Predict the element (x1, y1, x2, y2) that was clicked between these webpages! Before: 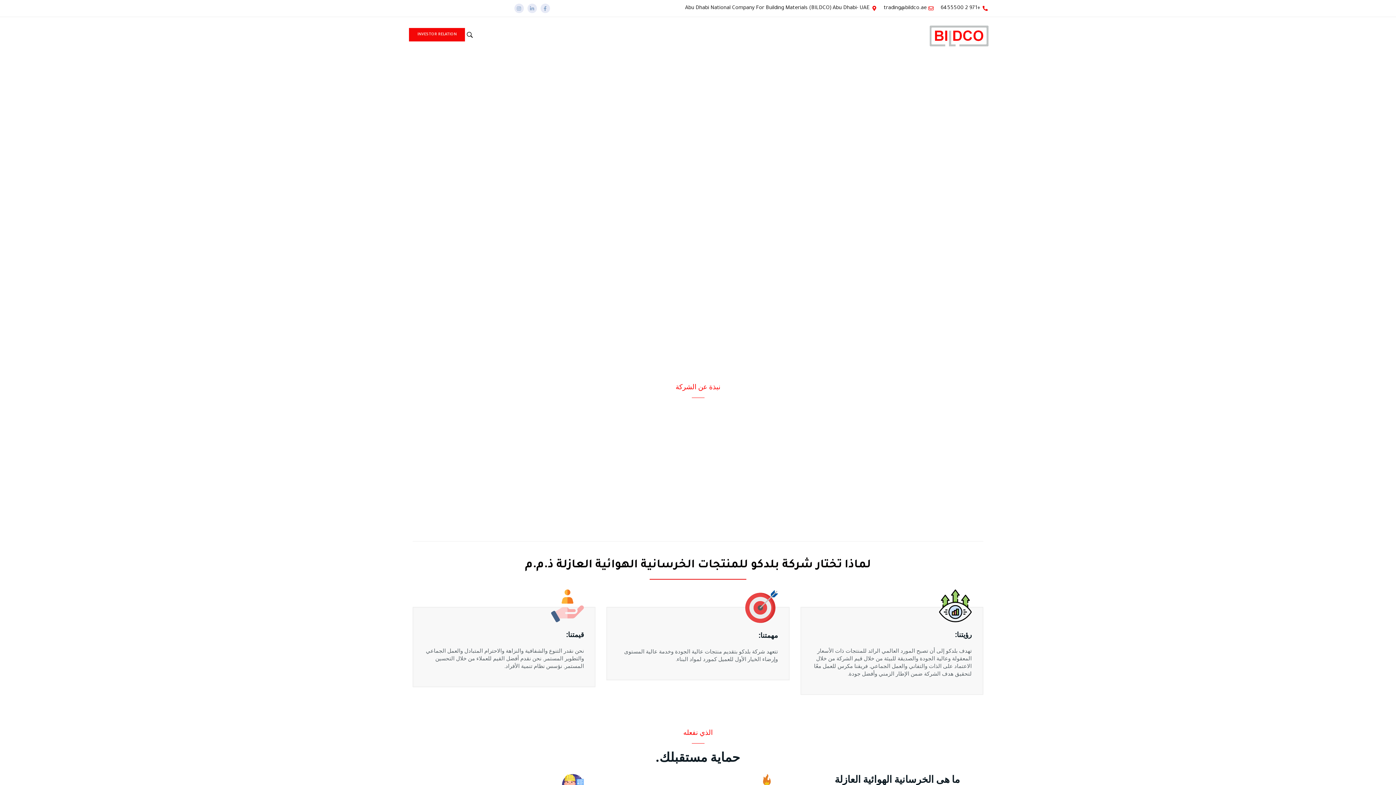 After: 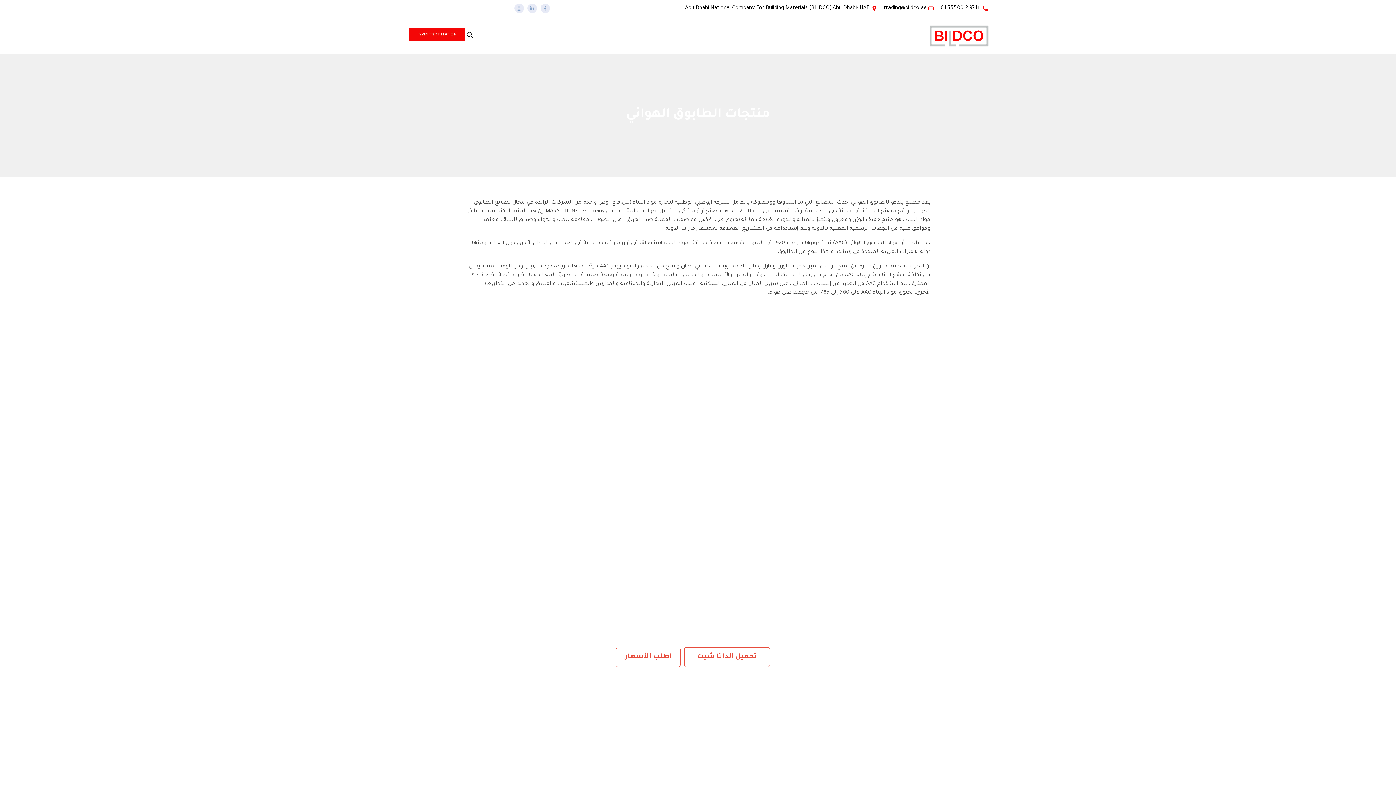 Action: bbox: (680, 189, 713, 208) label: منتجاتنا